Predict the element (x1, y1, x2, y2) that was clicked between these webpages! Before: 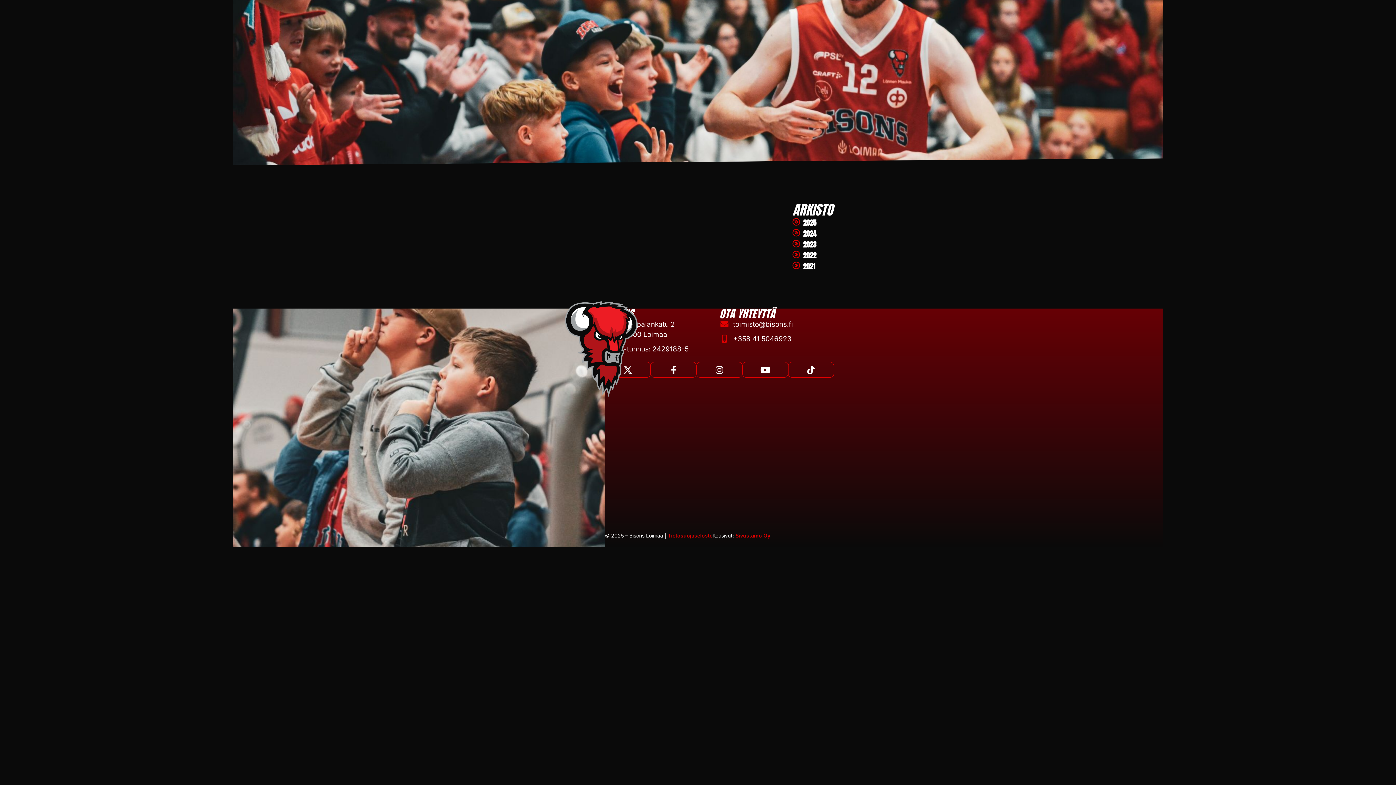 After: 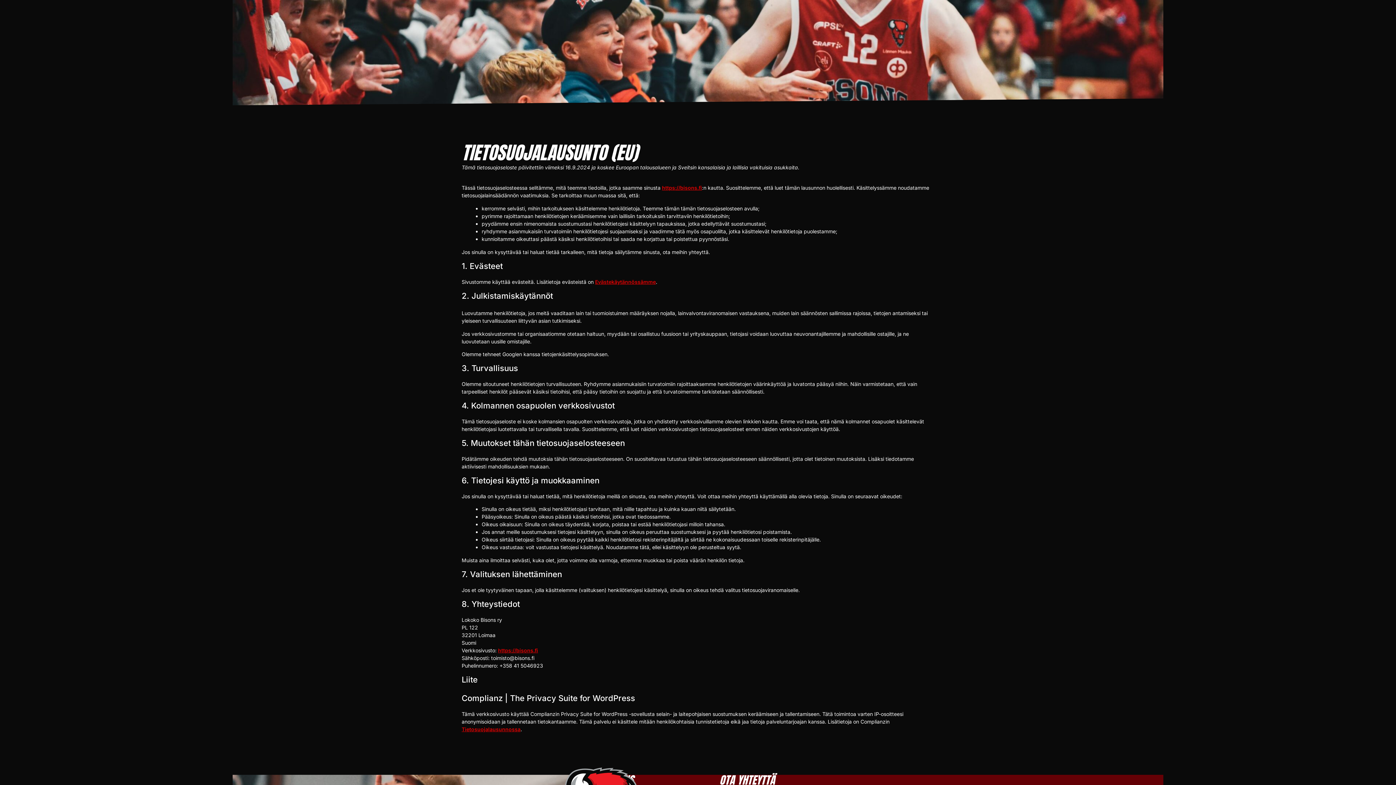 Action: bbox: (668, 532, 712, 538) label: Tietosuojaseloste